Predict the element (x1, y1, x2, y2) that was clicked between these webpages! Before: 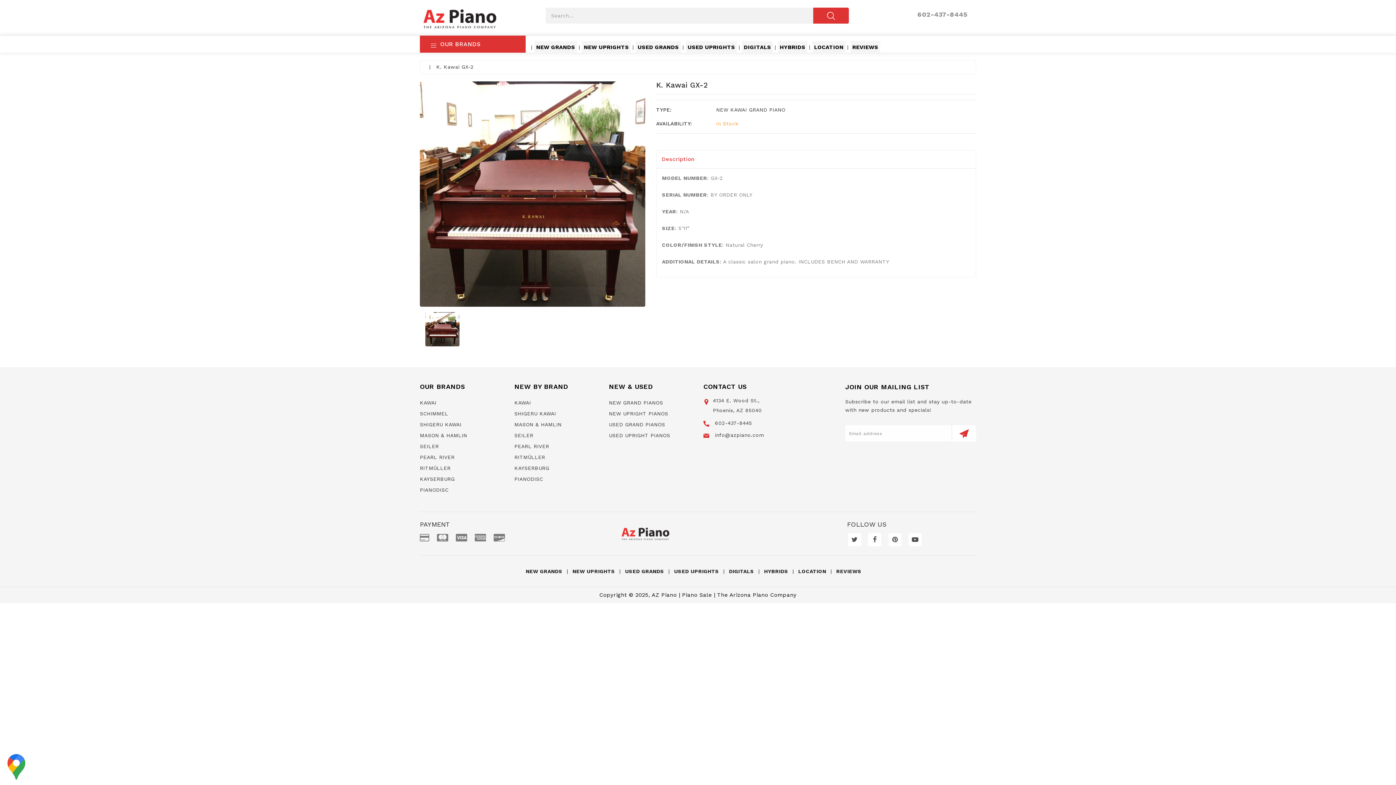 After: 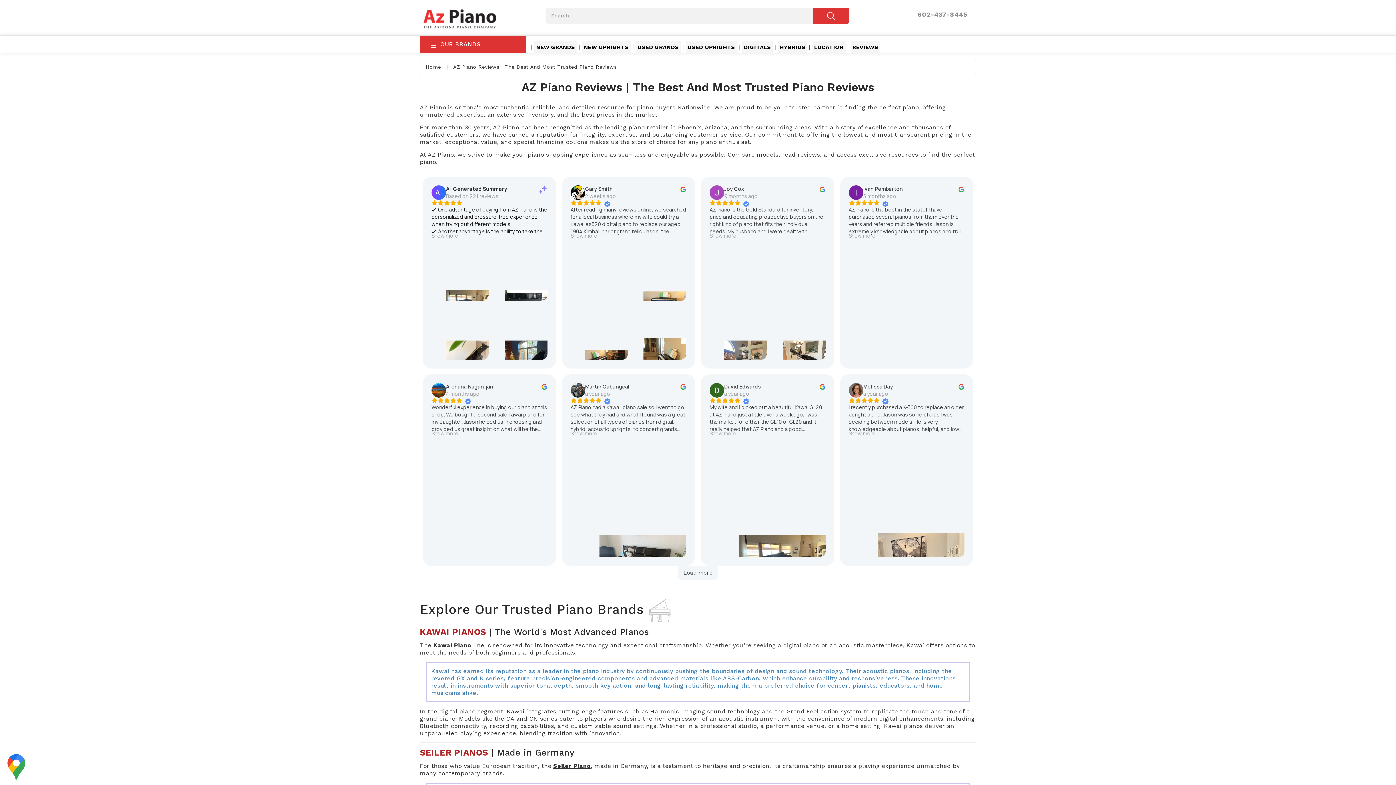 Action: label: REVIEWS bbox: (850, 41, 880, 53)